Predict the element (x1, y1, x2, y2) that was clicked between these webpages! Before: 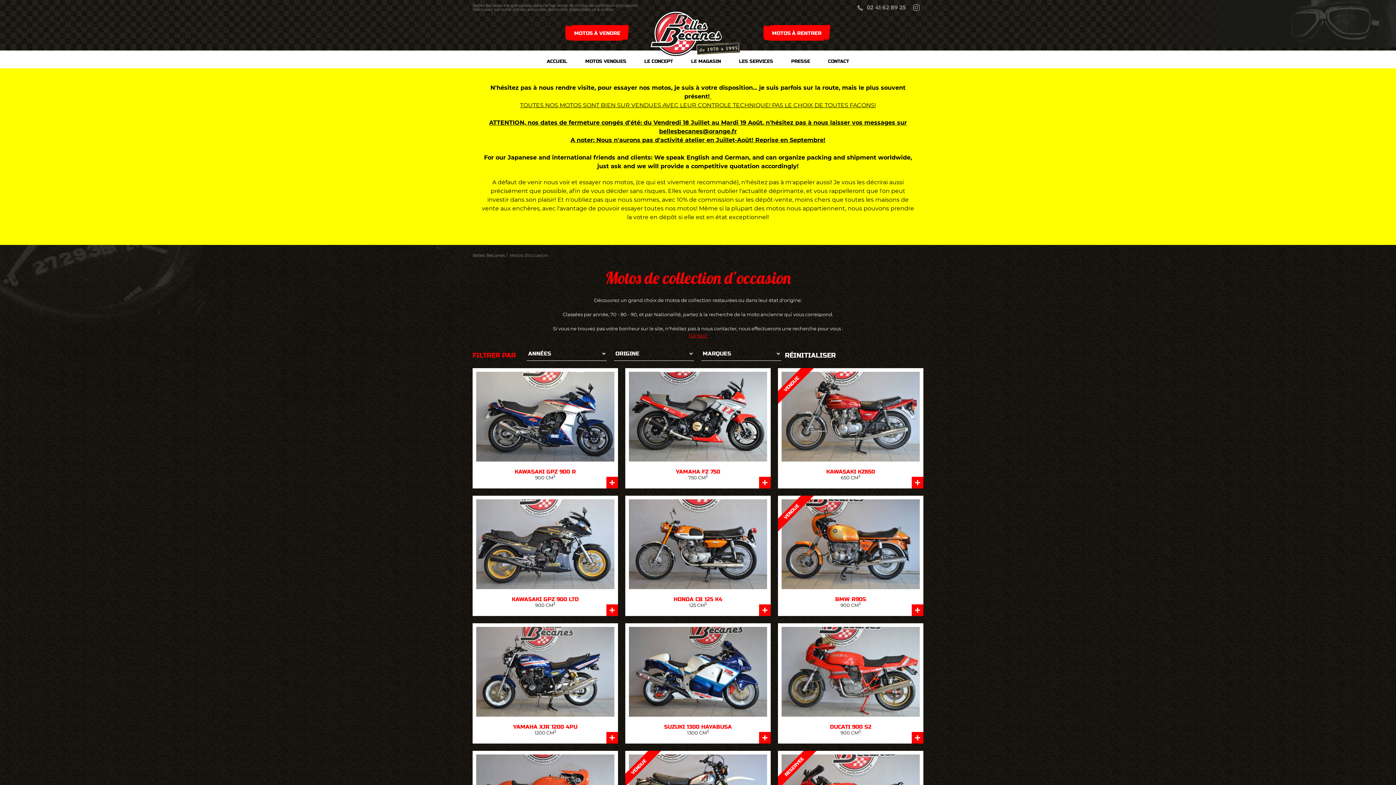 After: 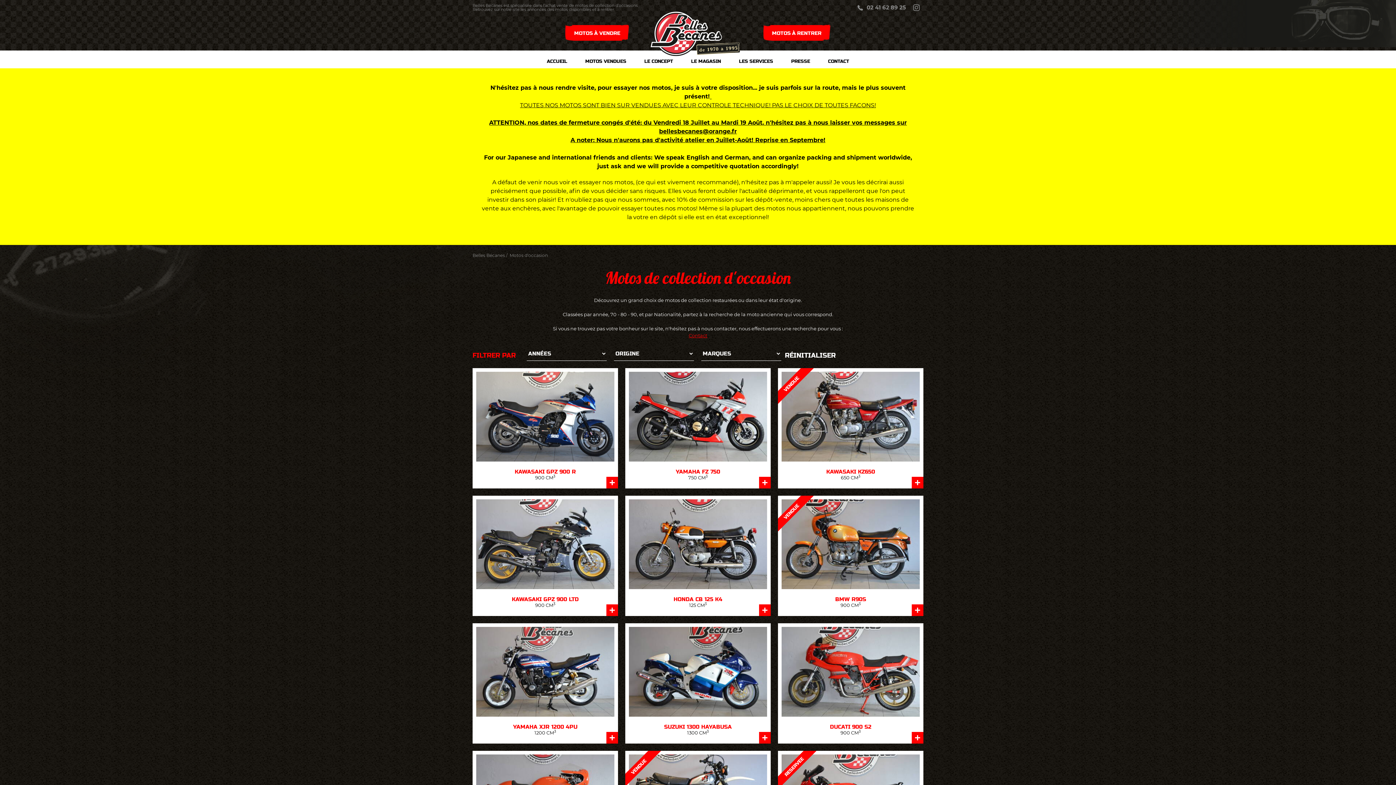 Action: label: Motos d'occasion bbox: (509, 252, 548, 258)